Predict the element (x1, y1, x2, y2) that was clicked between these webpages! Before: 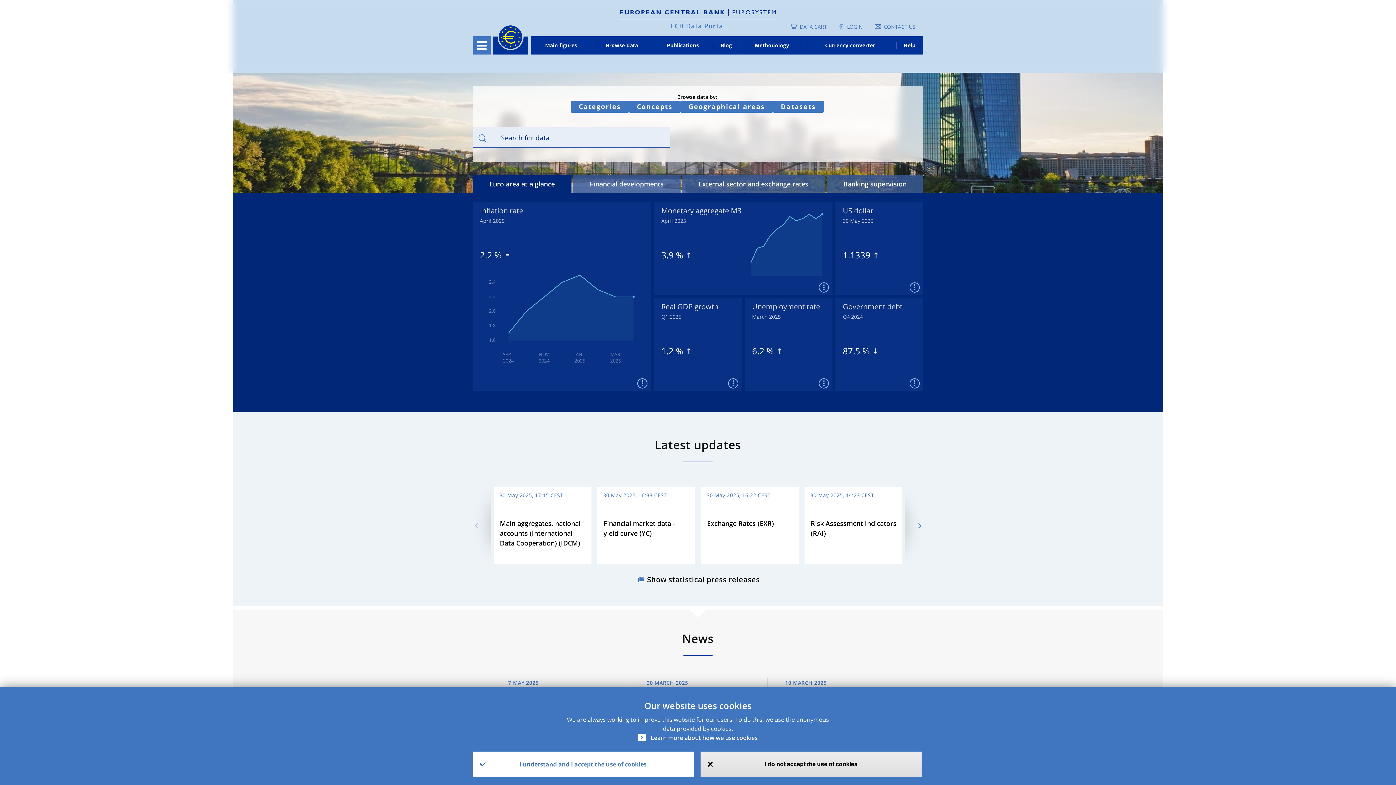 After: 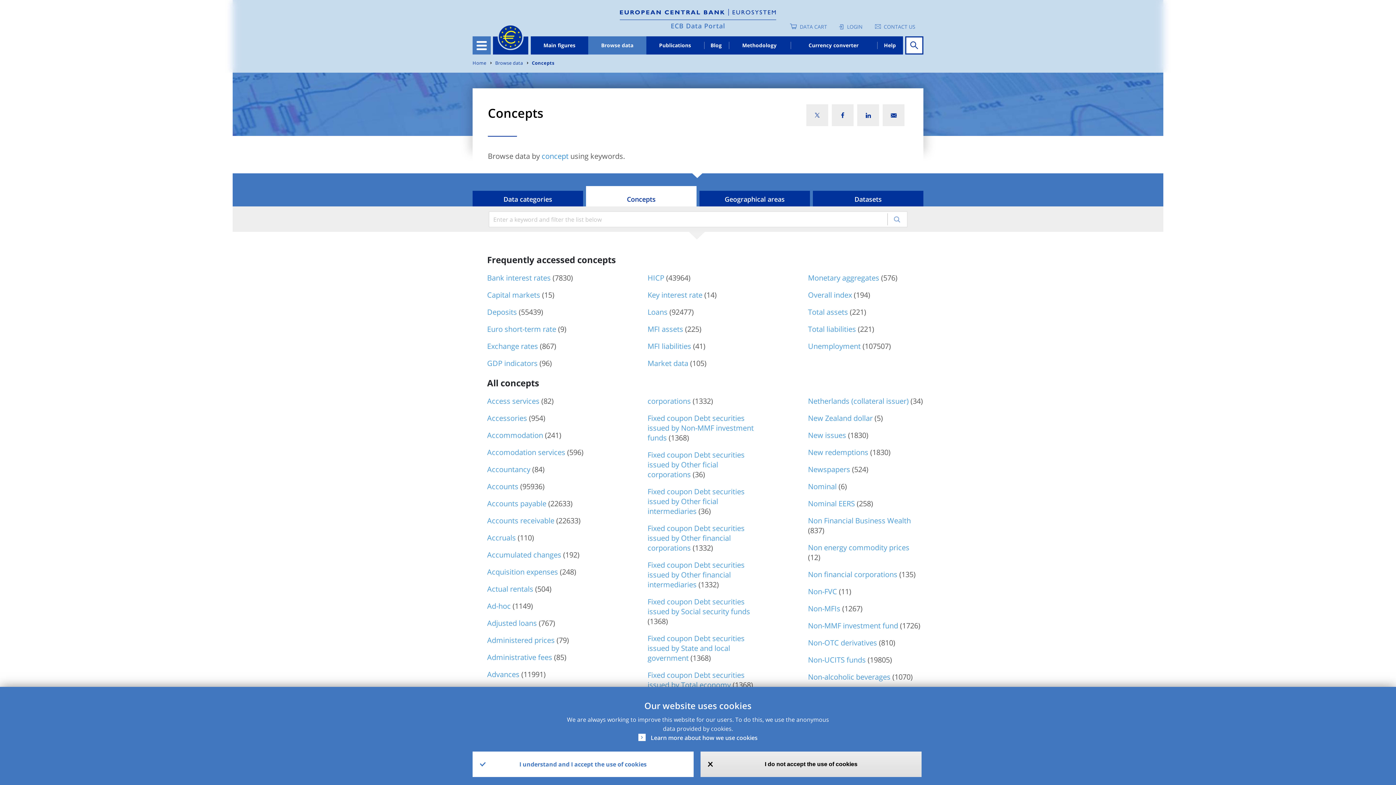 Action: bbox: (629, 100, 680, 112) label: Concepts